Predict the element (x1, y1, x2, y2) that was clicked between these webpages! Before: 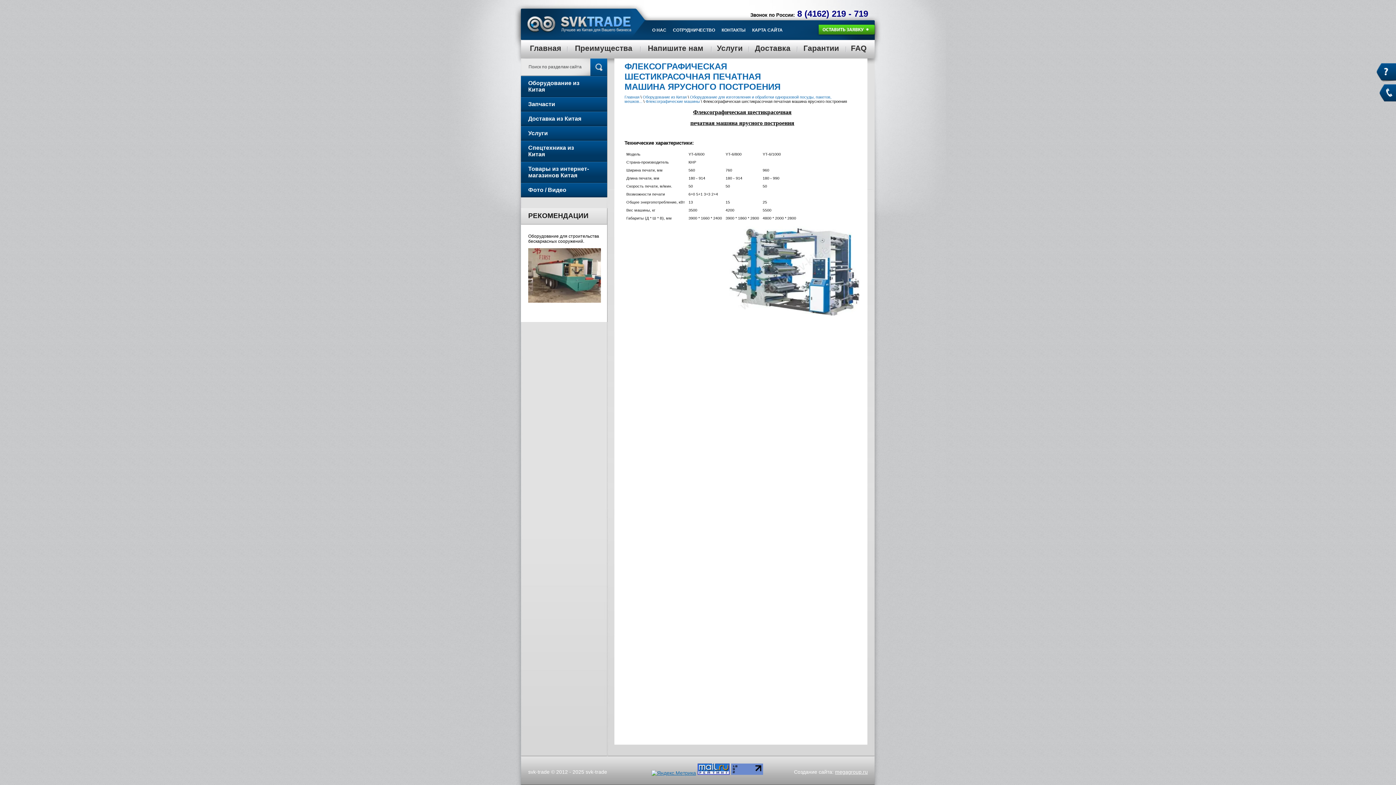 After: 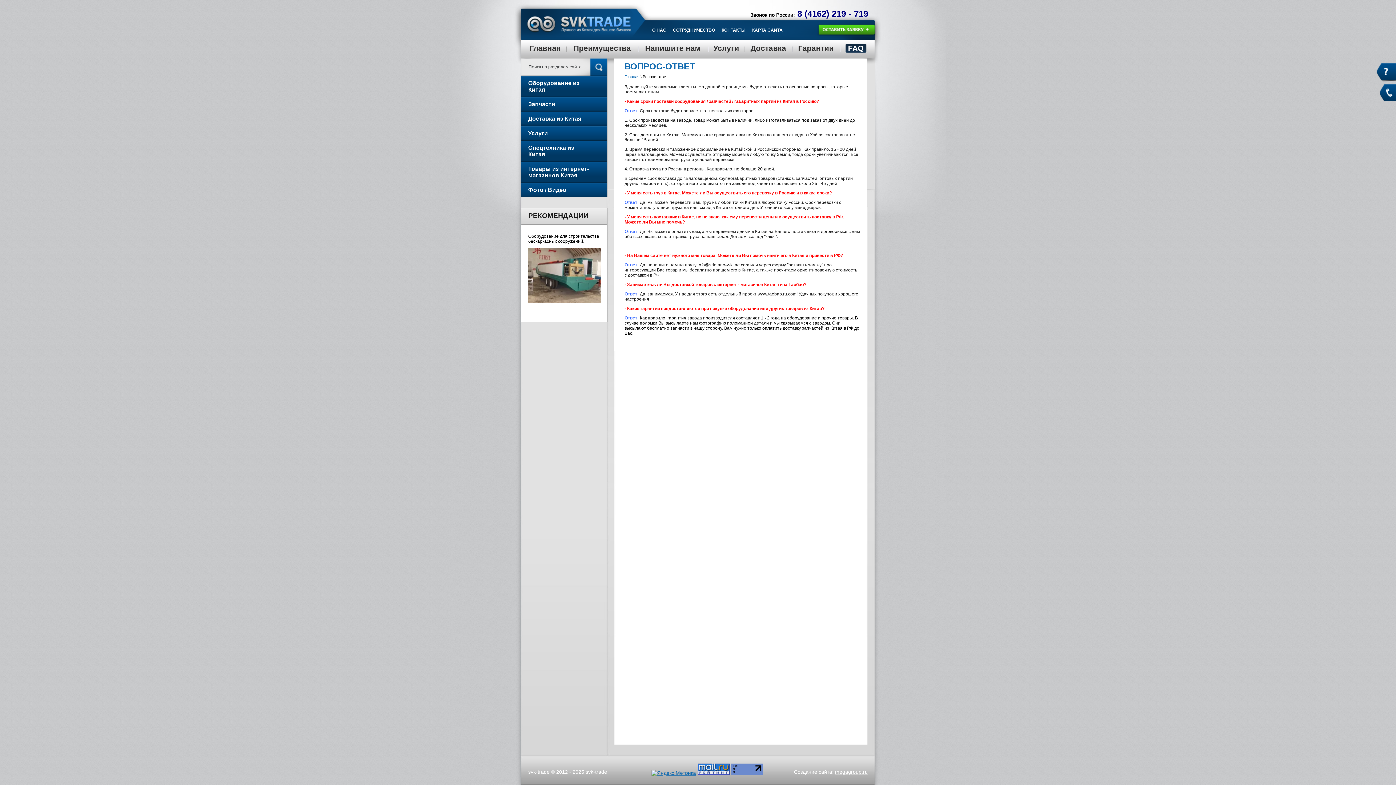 Action: bbox: (1330, 63, 1396, 81)